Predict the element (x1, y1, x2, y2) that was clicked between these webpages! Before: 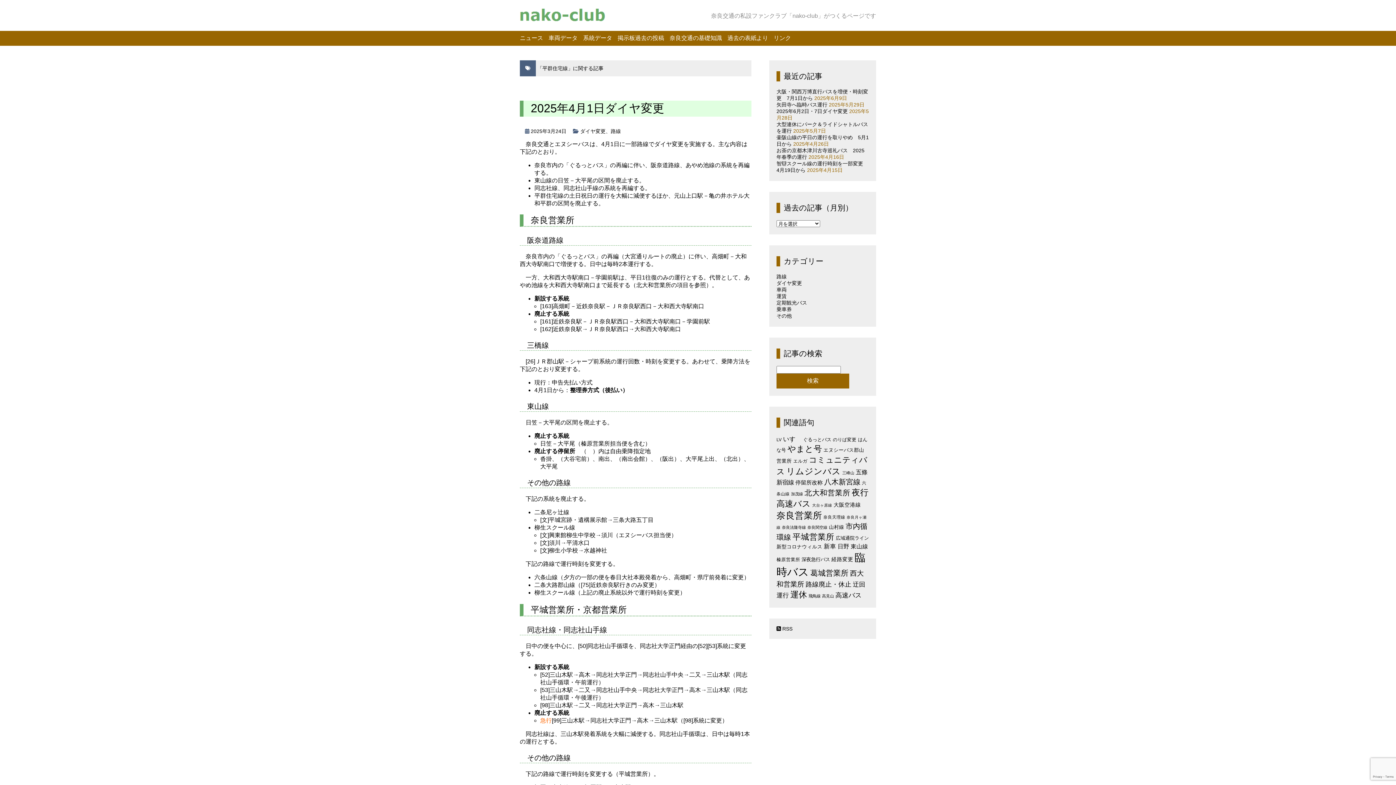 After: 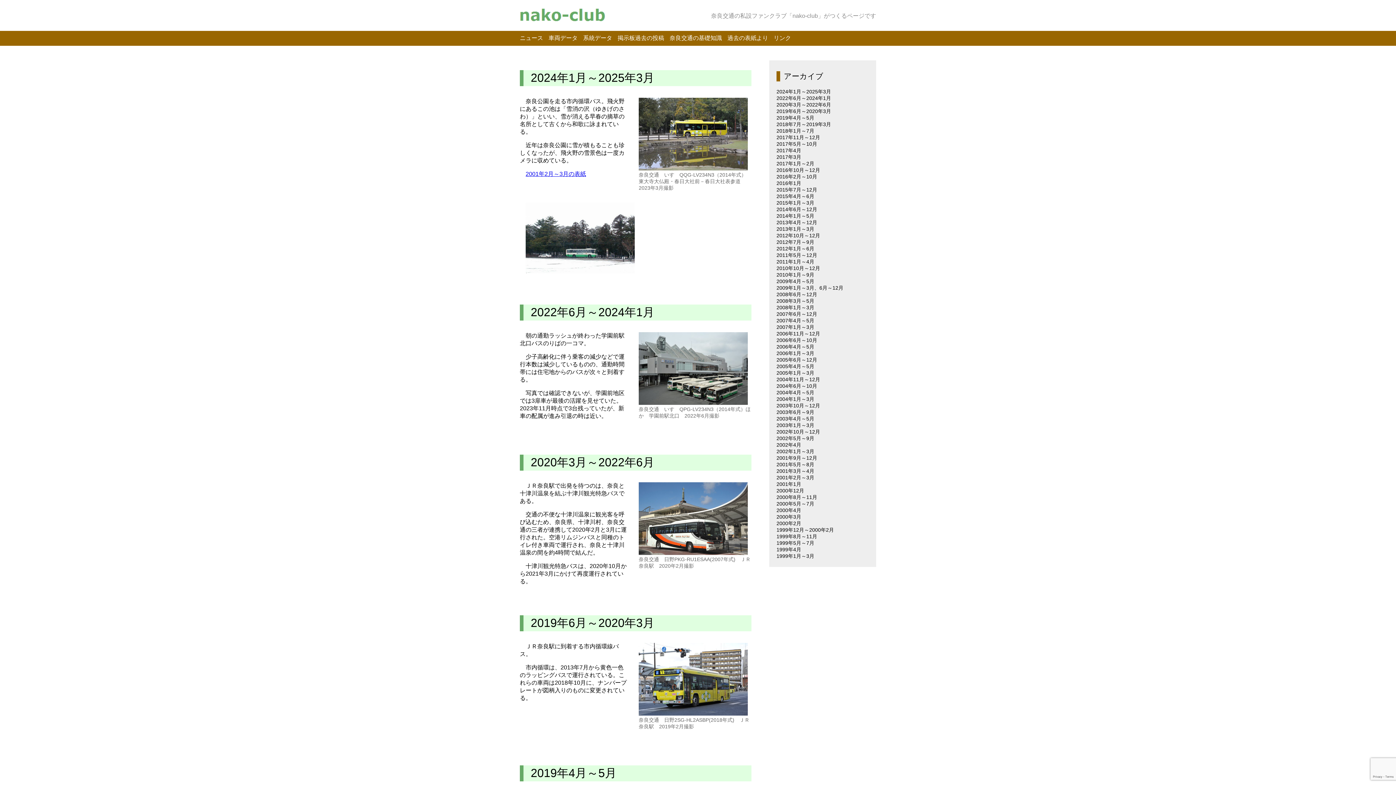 Action: bbox: (727, 30, 768, 45) label: 過去の表紙より